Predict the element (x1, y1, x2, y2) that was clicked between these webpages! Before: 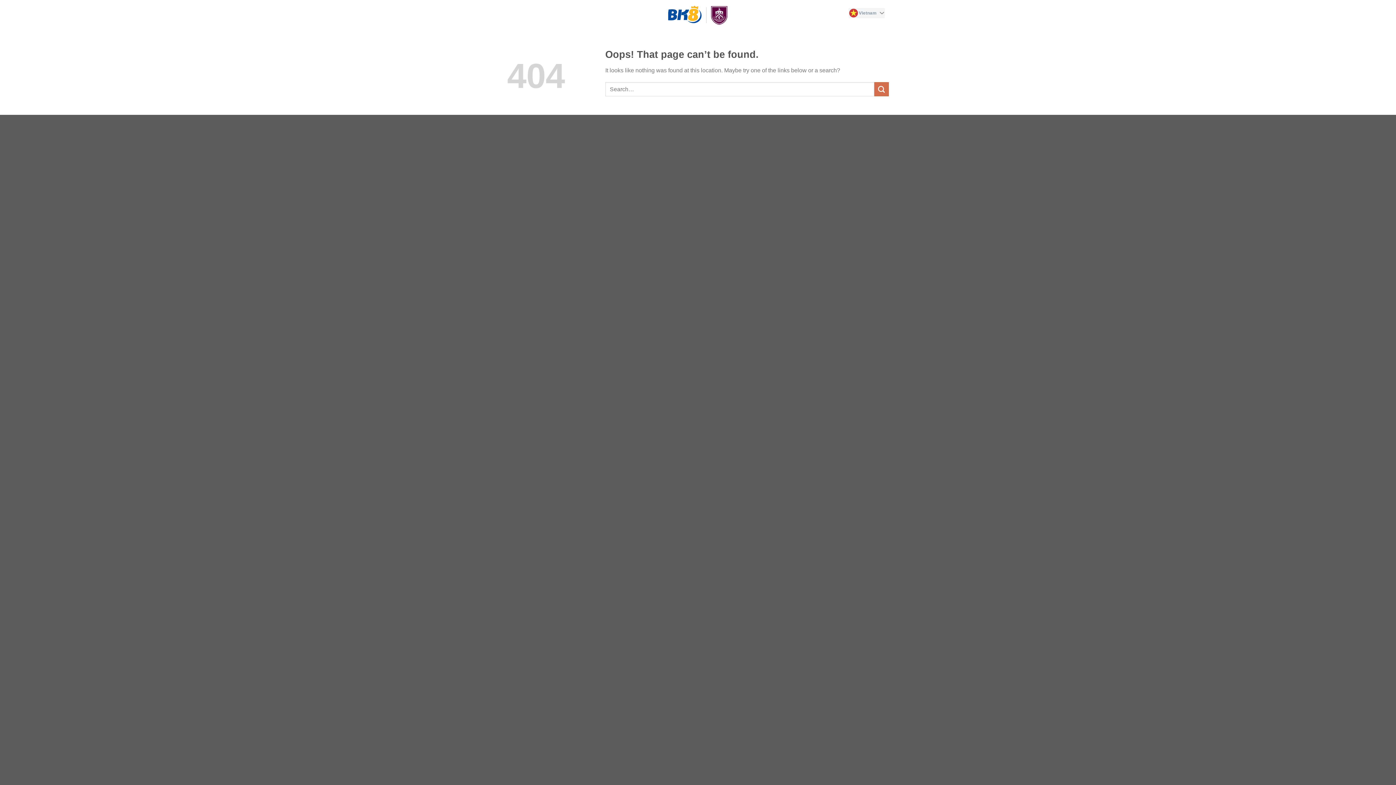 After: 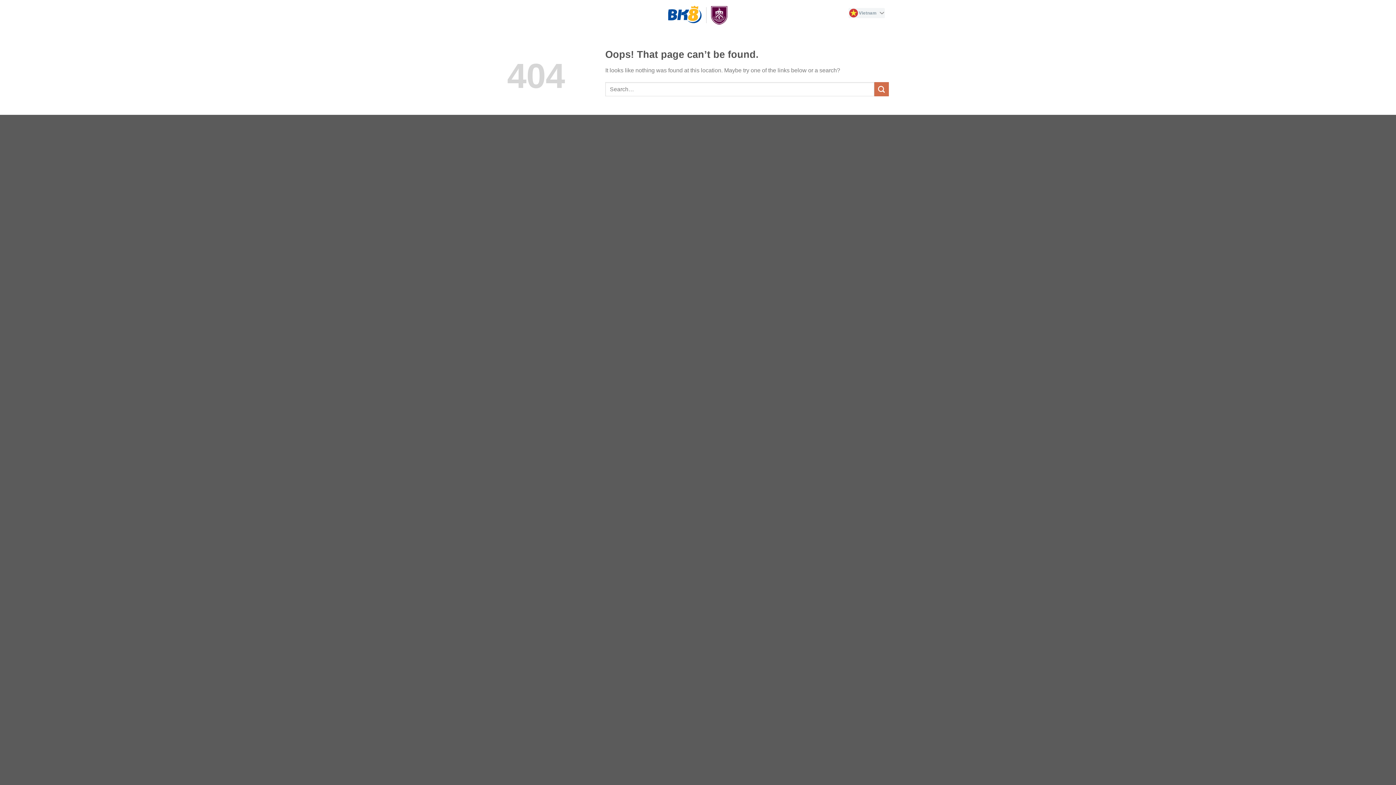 Action: label: change-language bbox: (848, 8, 885, 18)